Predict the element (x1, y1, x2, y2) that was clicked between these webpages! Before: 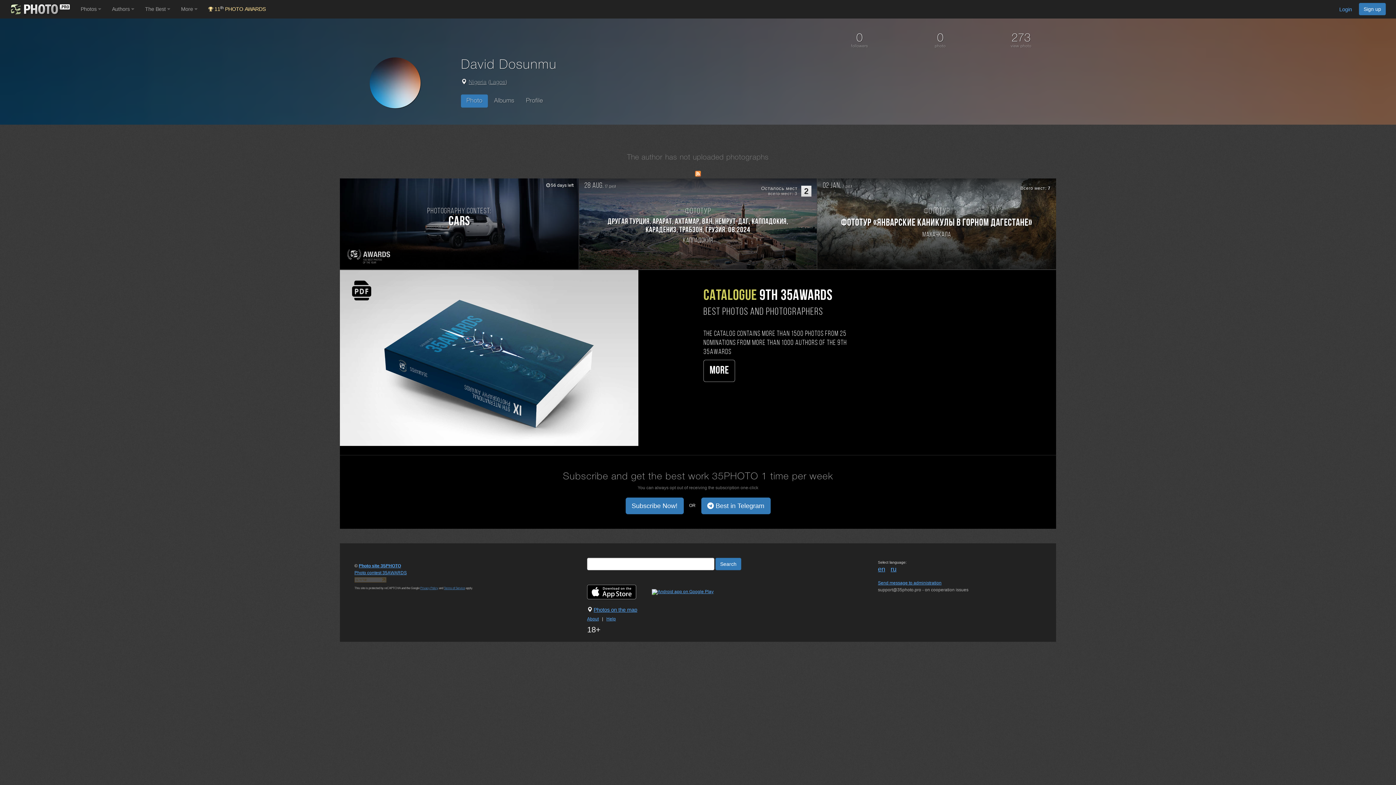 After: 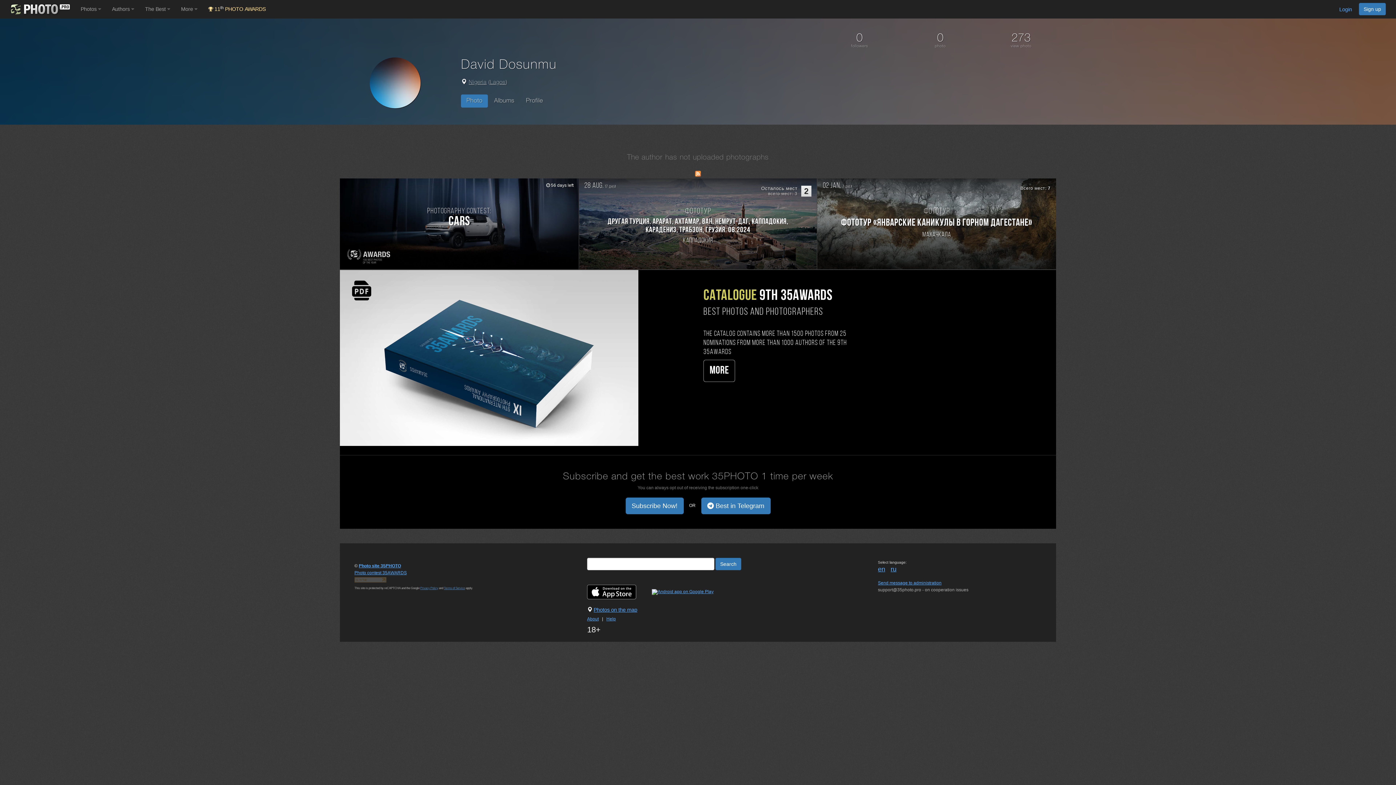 Action: label: Photography contest:
Cars
 56 days left bbox: (345, 178, 573, 269)